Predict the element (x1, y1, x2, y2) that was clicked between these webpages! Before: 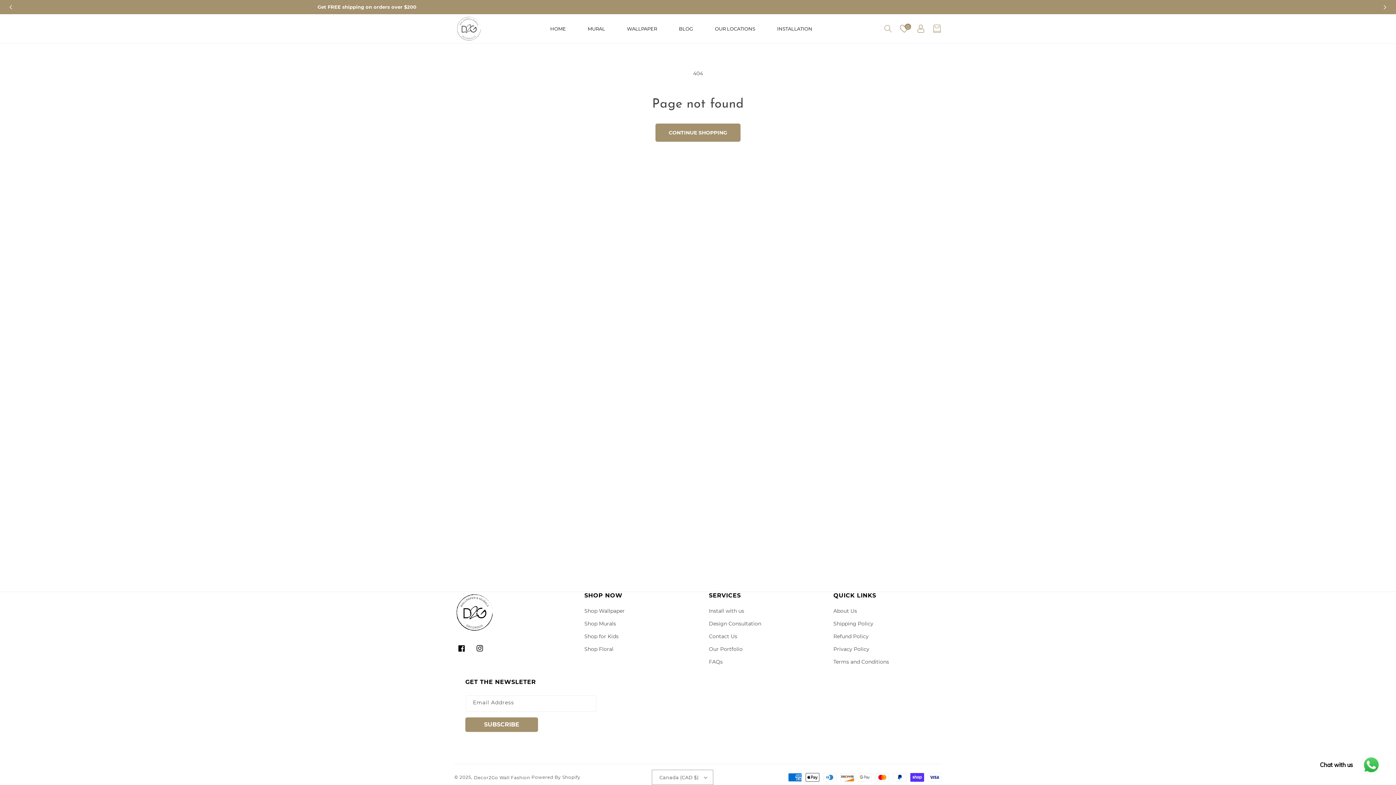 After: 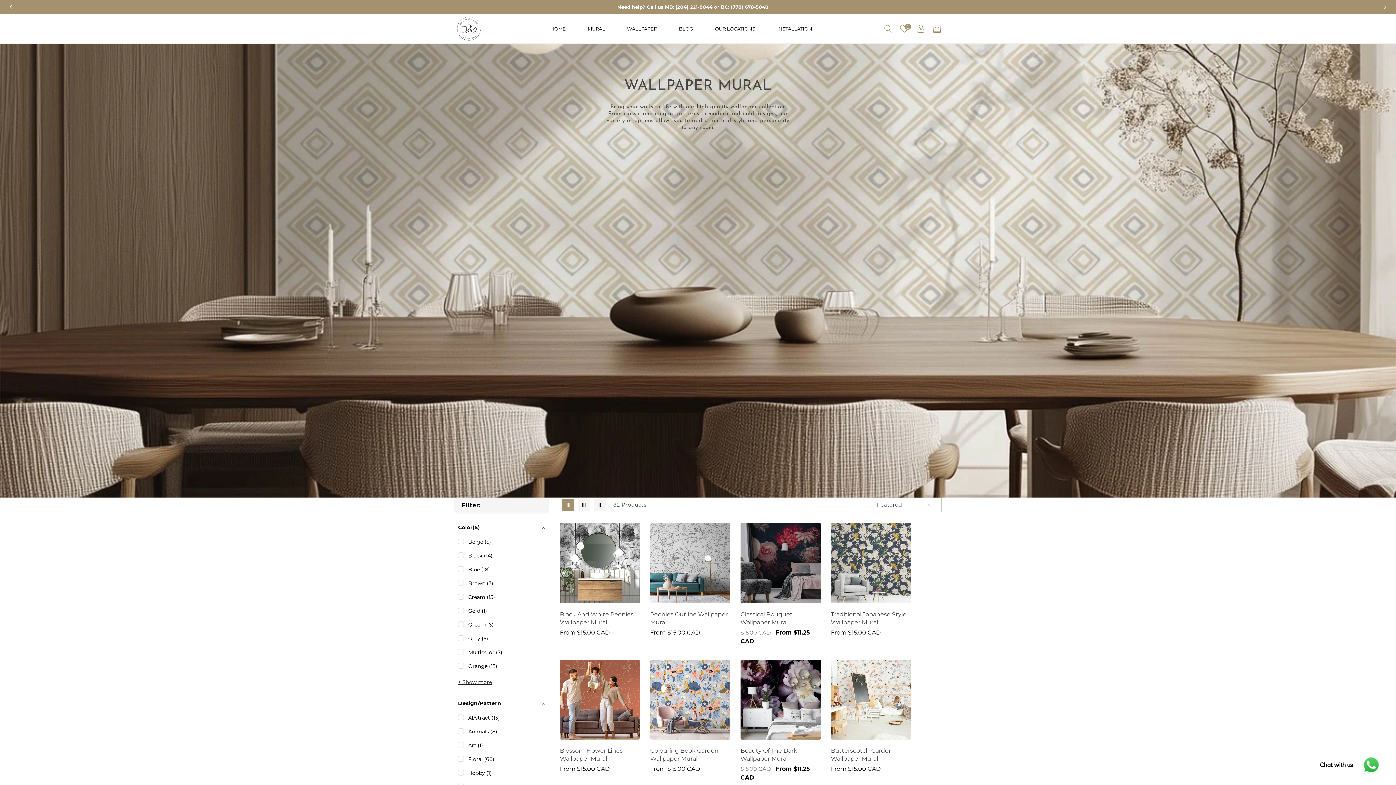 Action: label: Shop Floral bbox: (584, 643, 613, 656)